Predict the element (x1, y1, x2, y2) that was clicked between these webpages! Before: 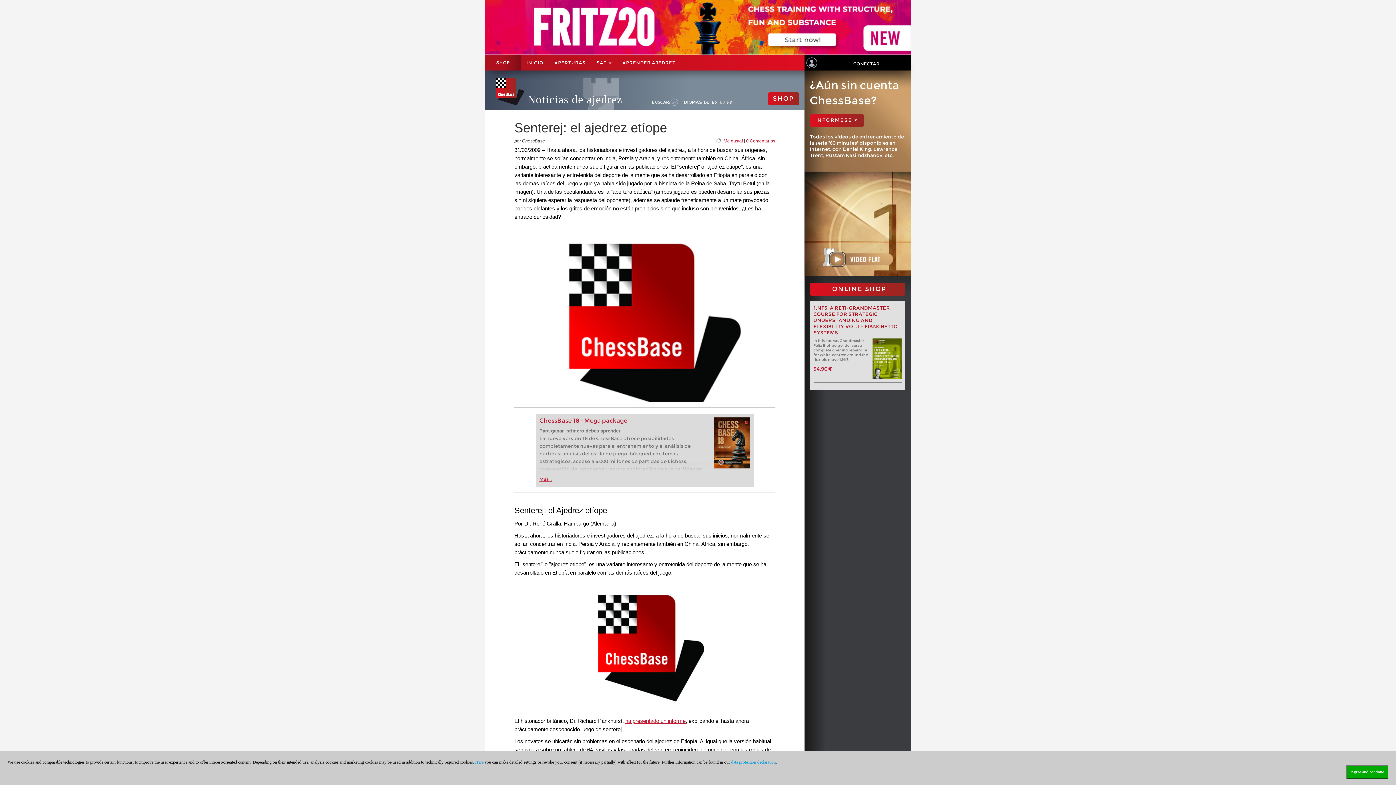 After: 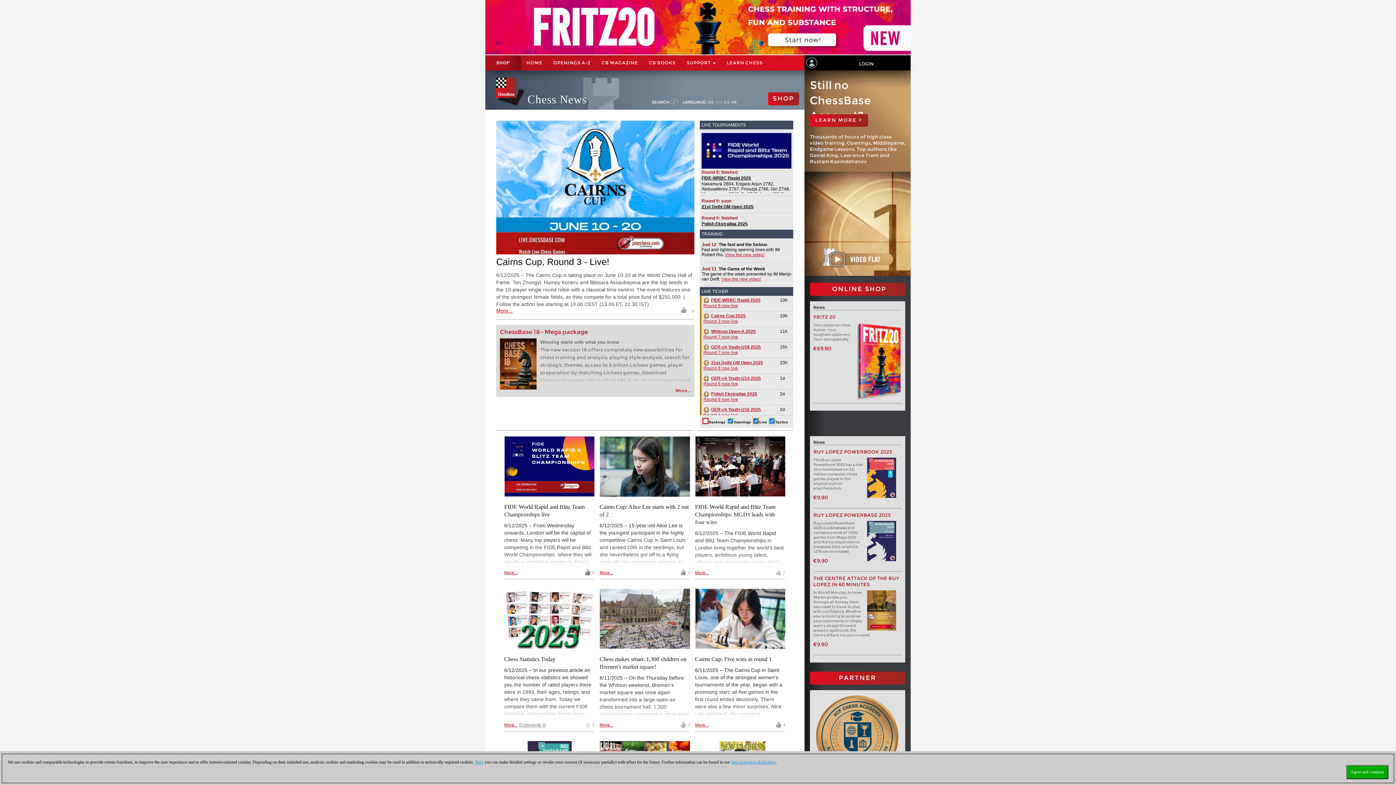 Action: label: EN bbox: (712, 99, 718, 104)